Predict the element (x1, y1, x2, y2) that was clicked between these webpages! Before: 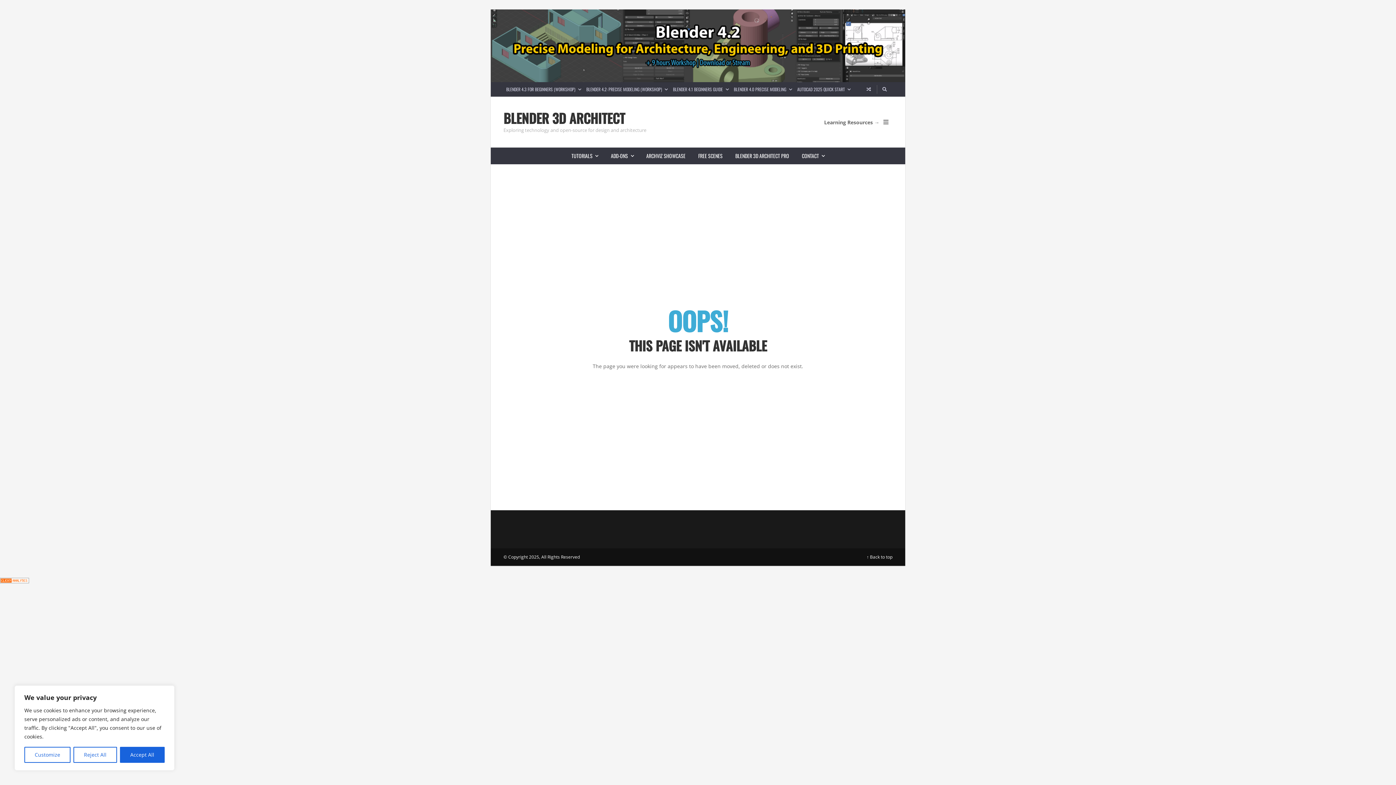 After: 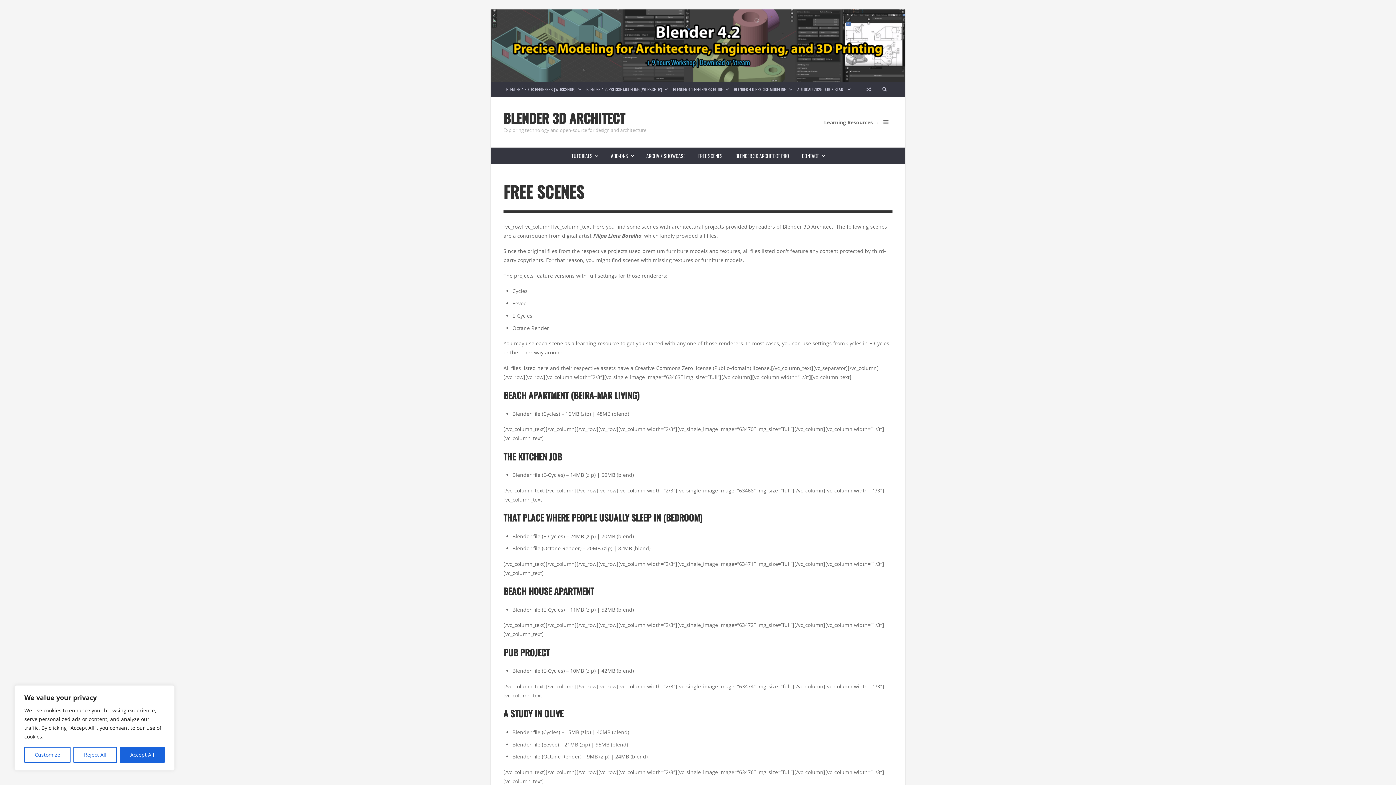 Action: label: FREE SCENES bbox: (692, 147, 729, 164)